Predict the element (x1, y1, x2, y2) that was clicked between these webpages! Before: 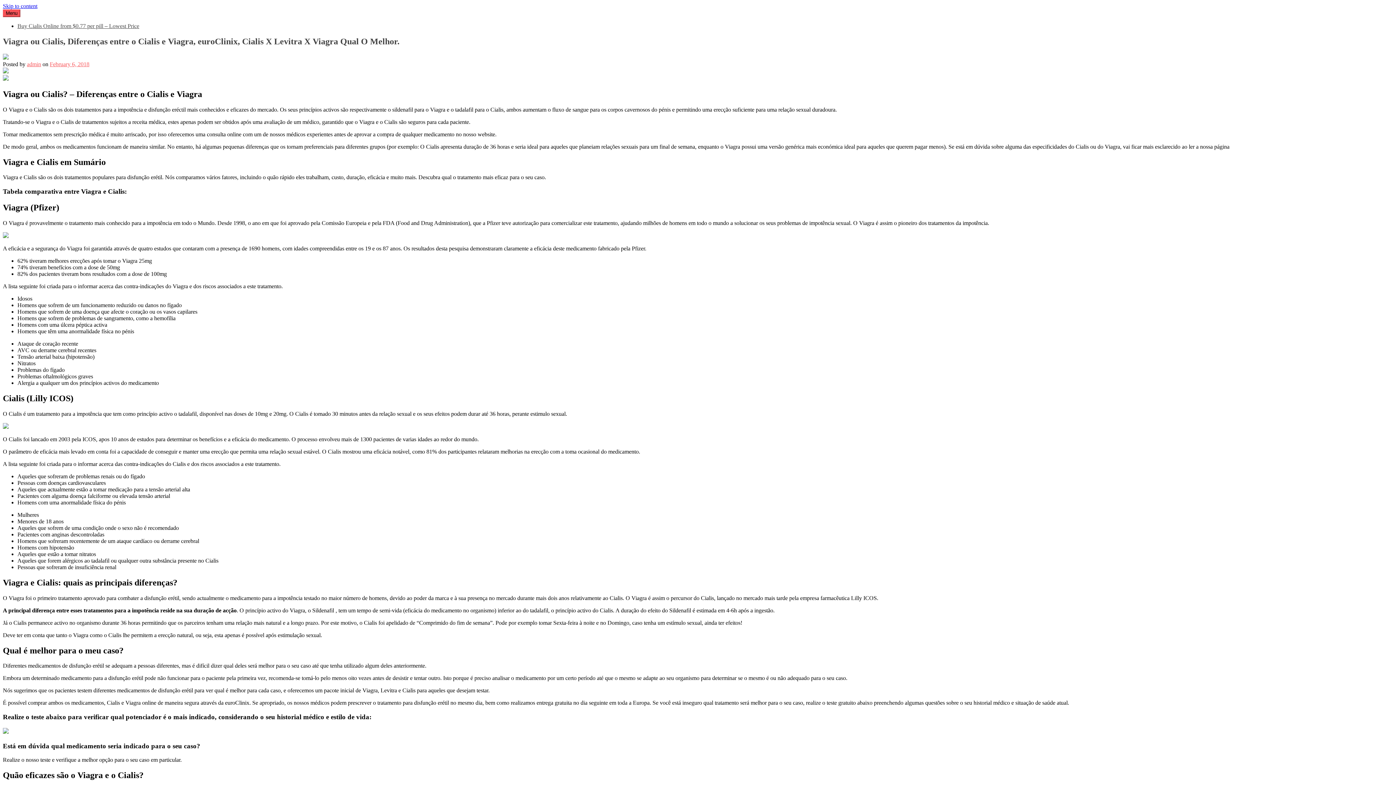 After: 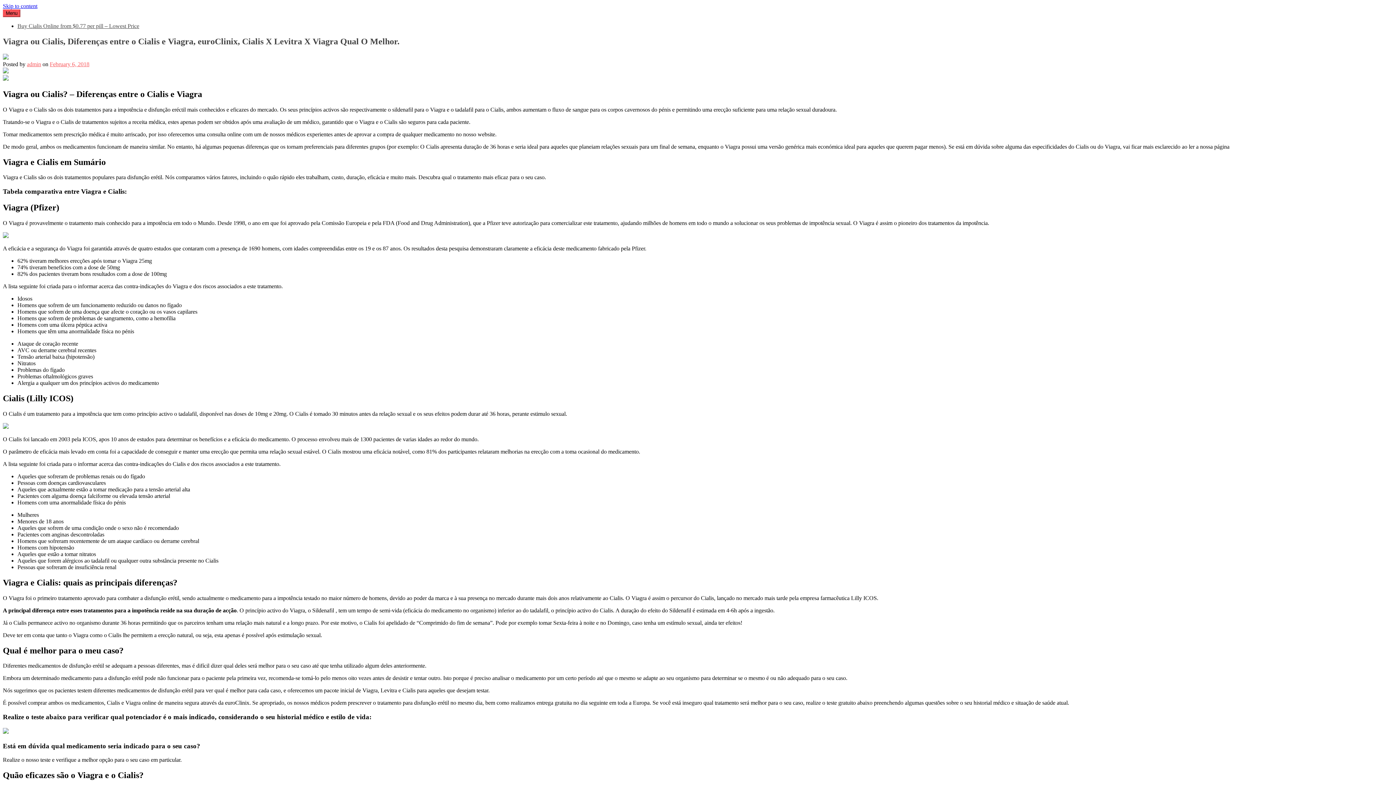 Action: bbox: (49, 61, 89, 67) label: February 6, 2018